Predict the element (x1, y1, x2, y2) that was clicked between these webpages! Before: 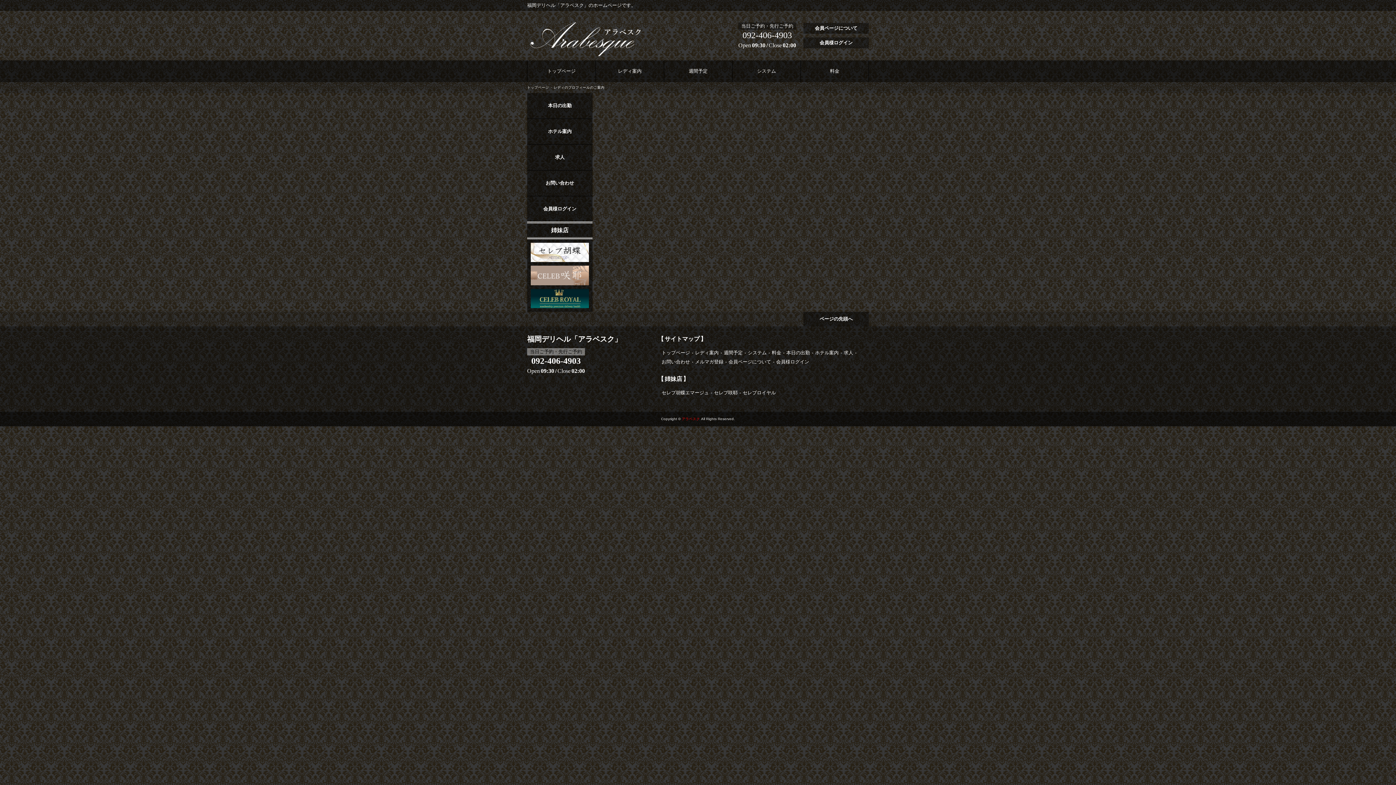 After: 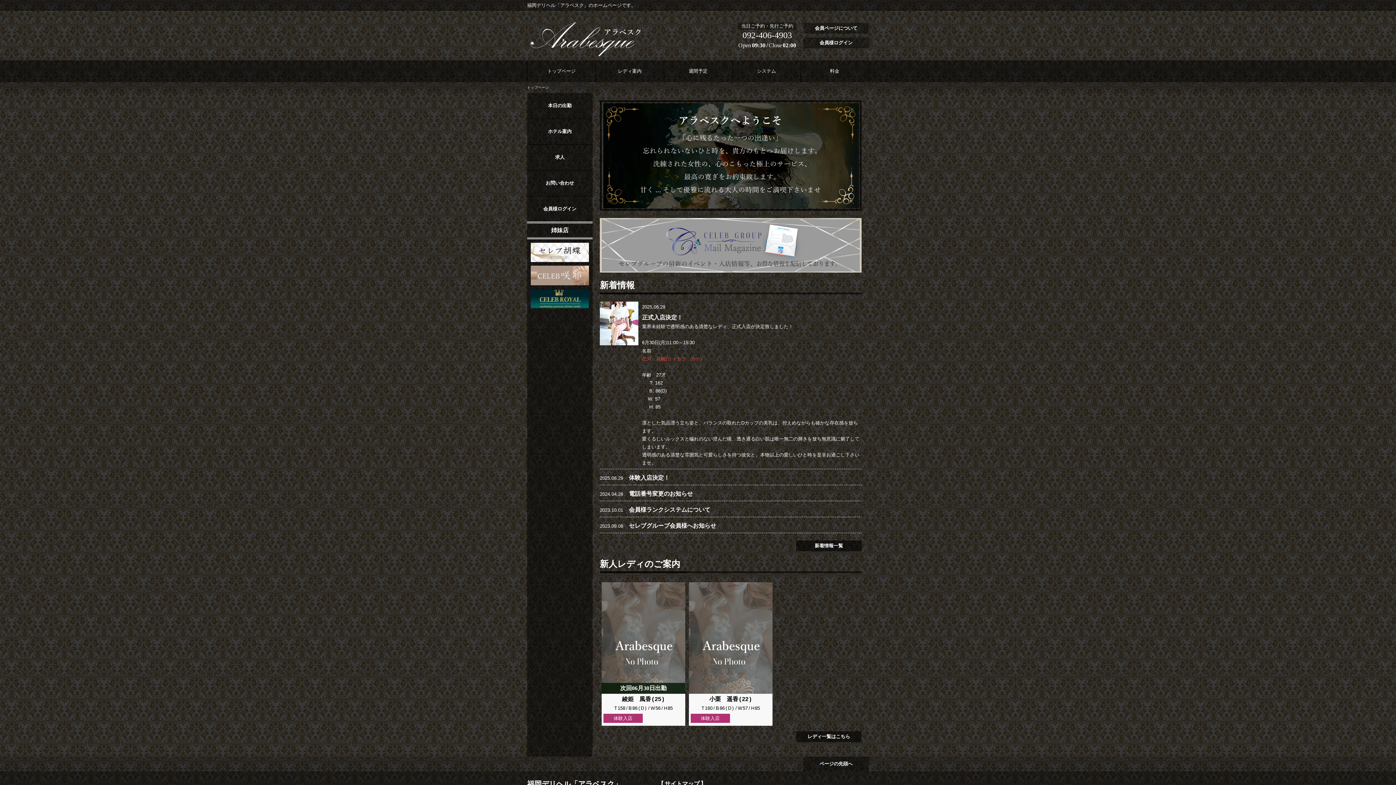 Action: bbox: (527, 21, 643, 56)